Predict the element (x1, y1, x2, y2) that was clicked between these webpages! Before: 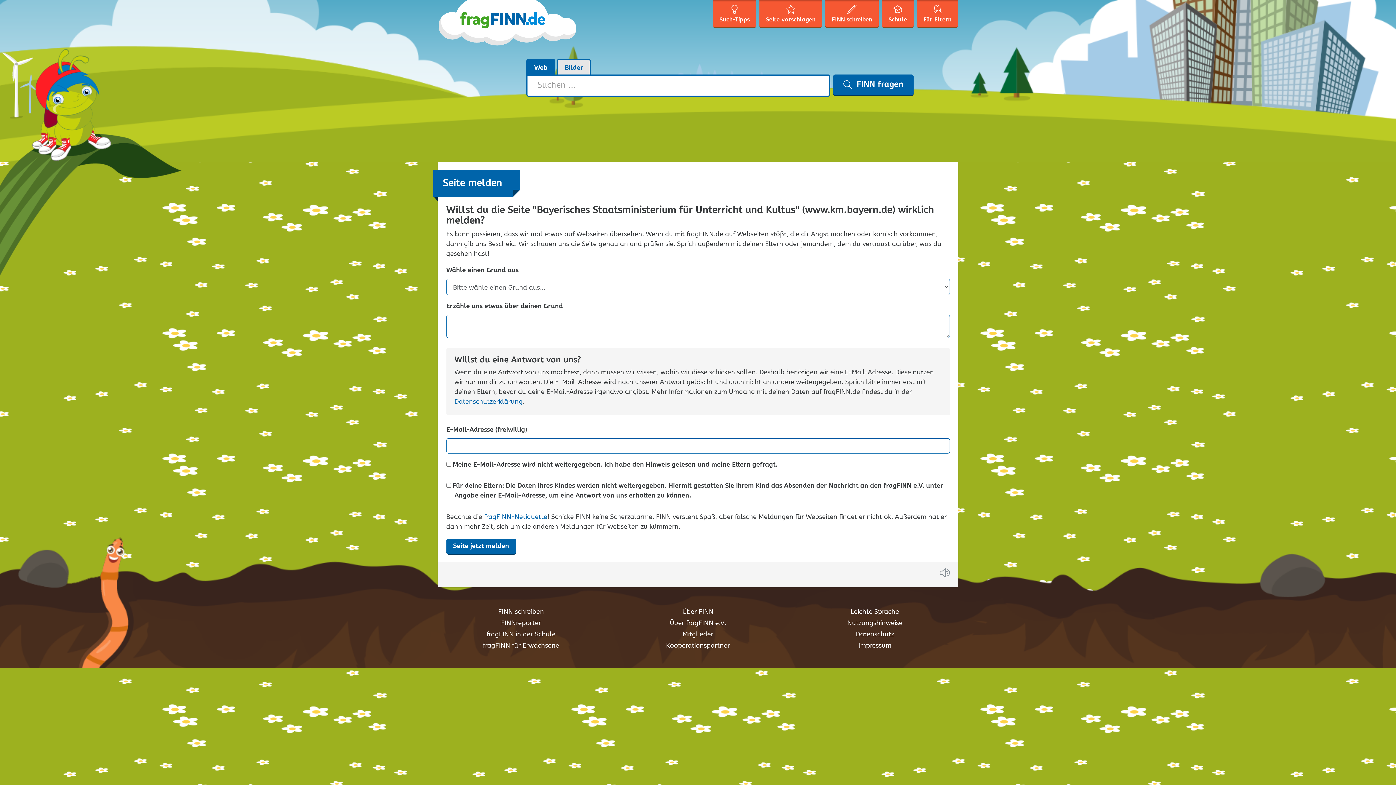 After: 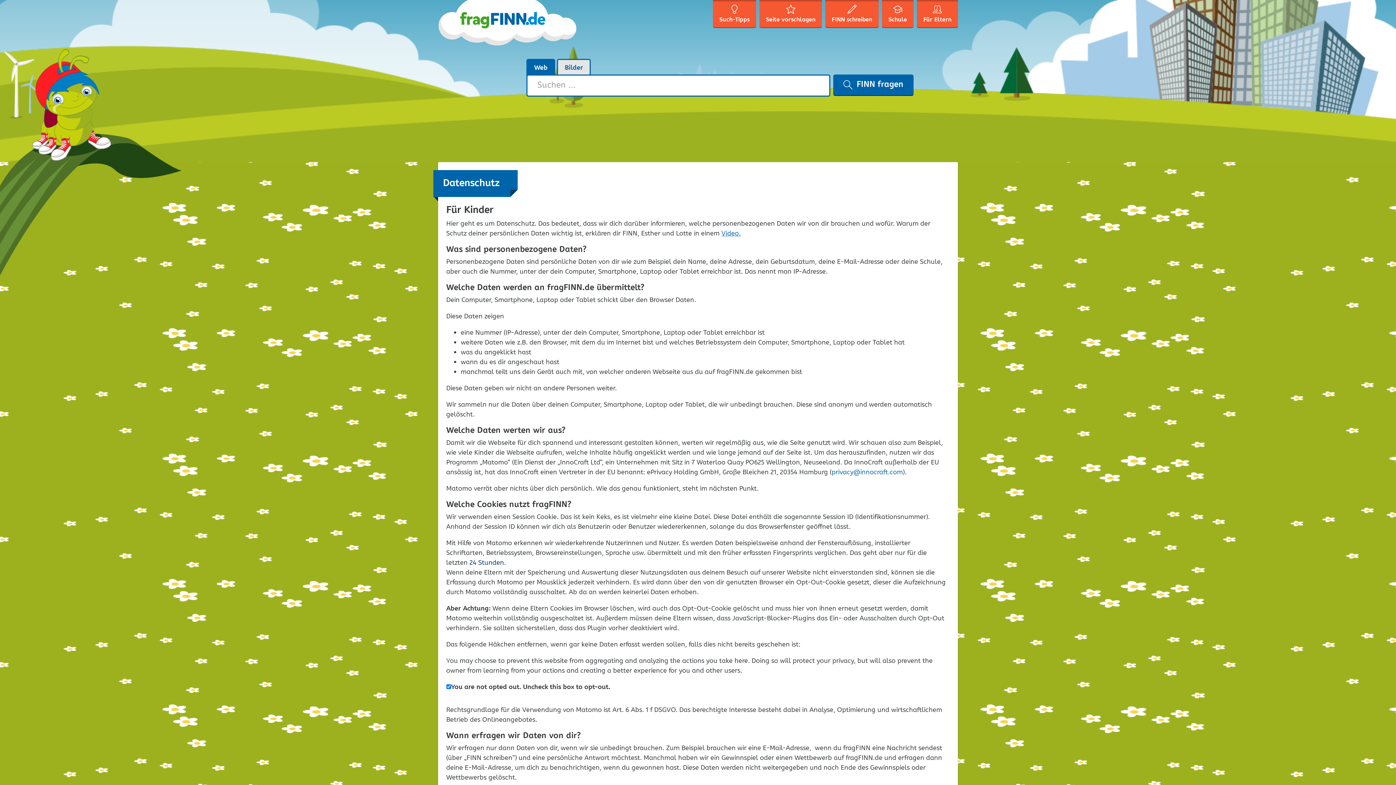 Action: bbox: (856, 629, 894, 640) label: Datenschutz